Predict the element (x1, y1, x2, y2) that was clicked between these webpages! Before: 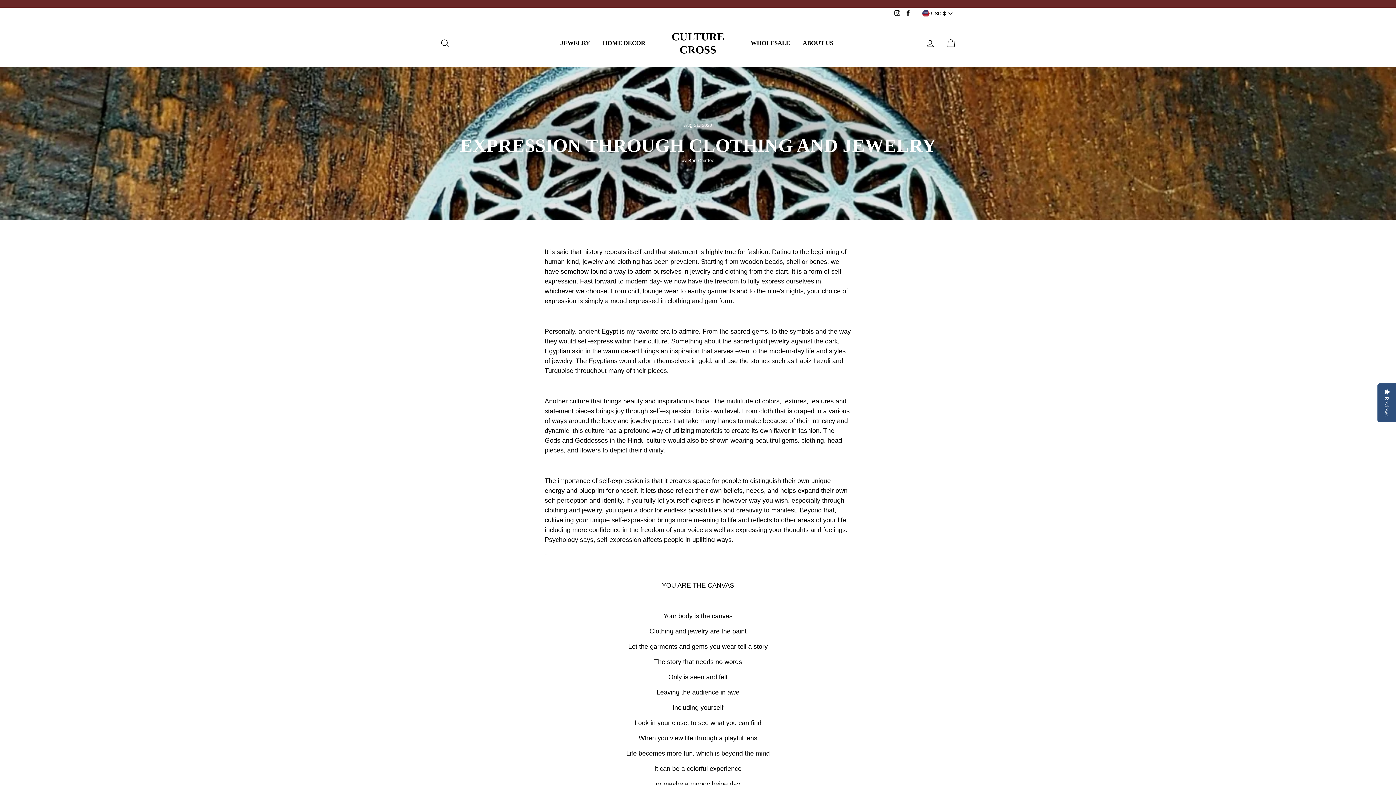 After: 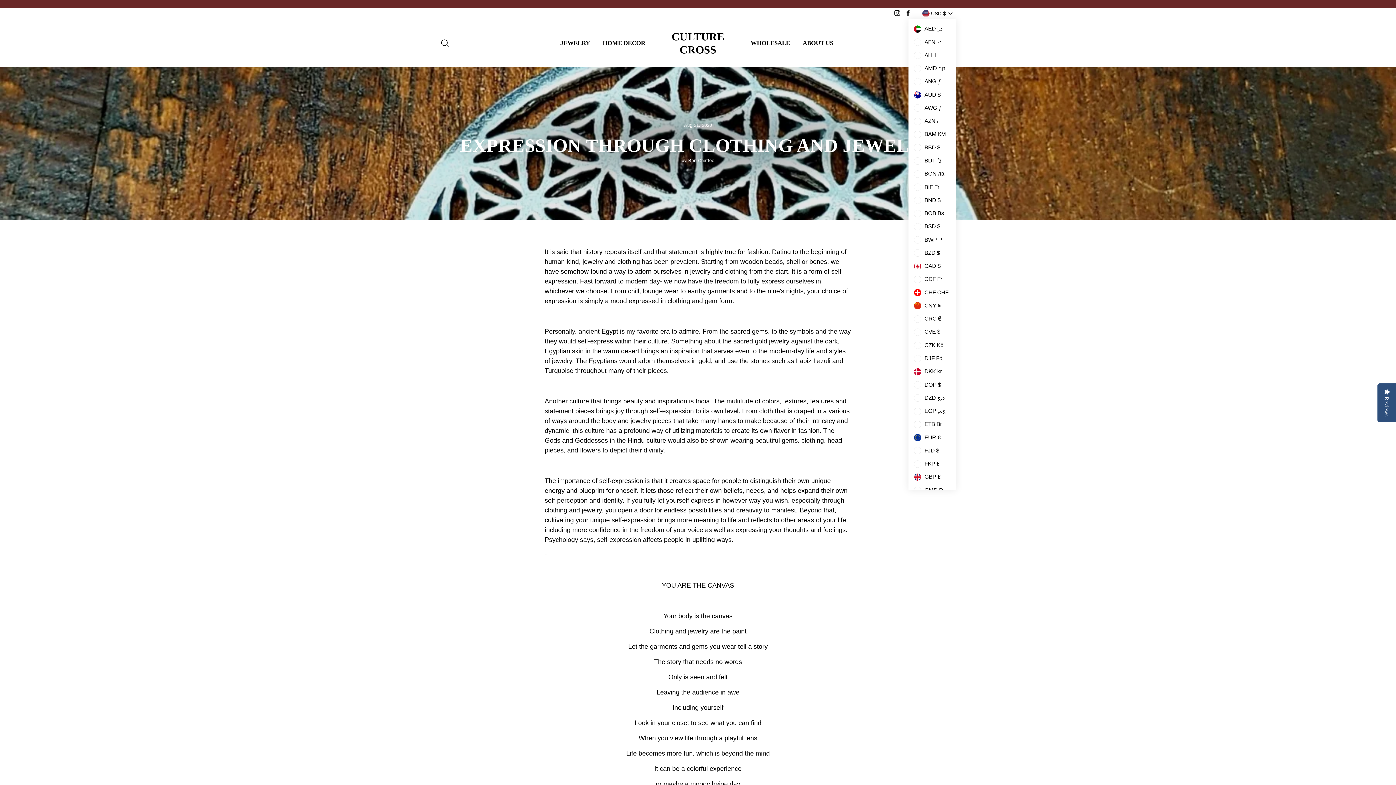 Action: label:  USD $ bbox: (920, 7, 956, 19)